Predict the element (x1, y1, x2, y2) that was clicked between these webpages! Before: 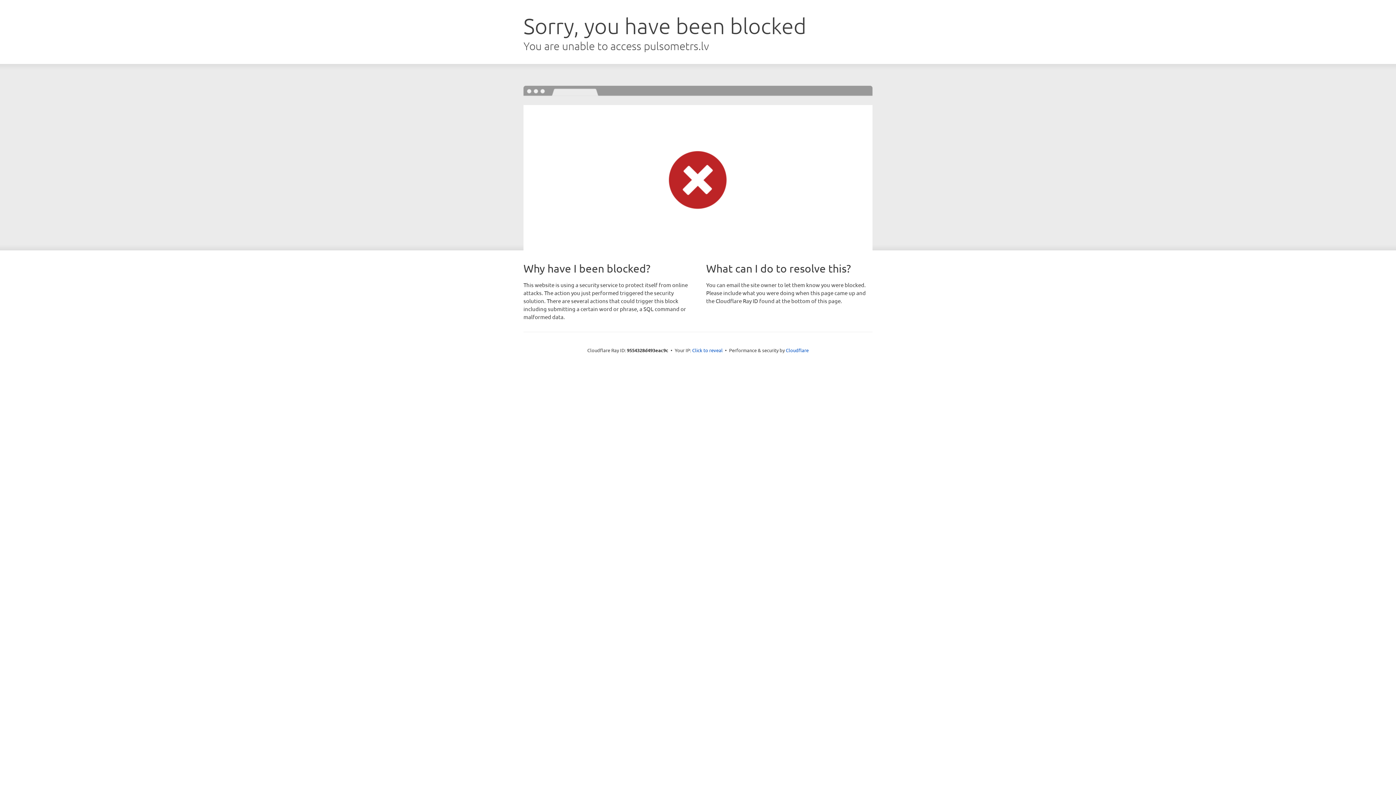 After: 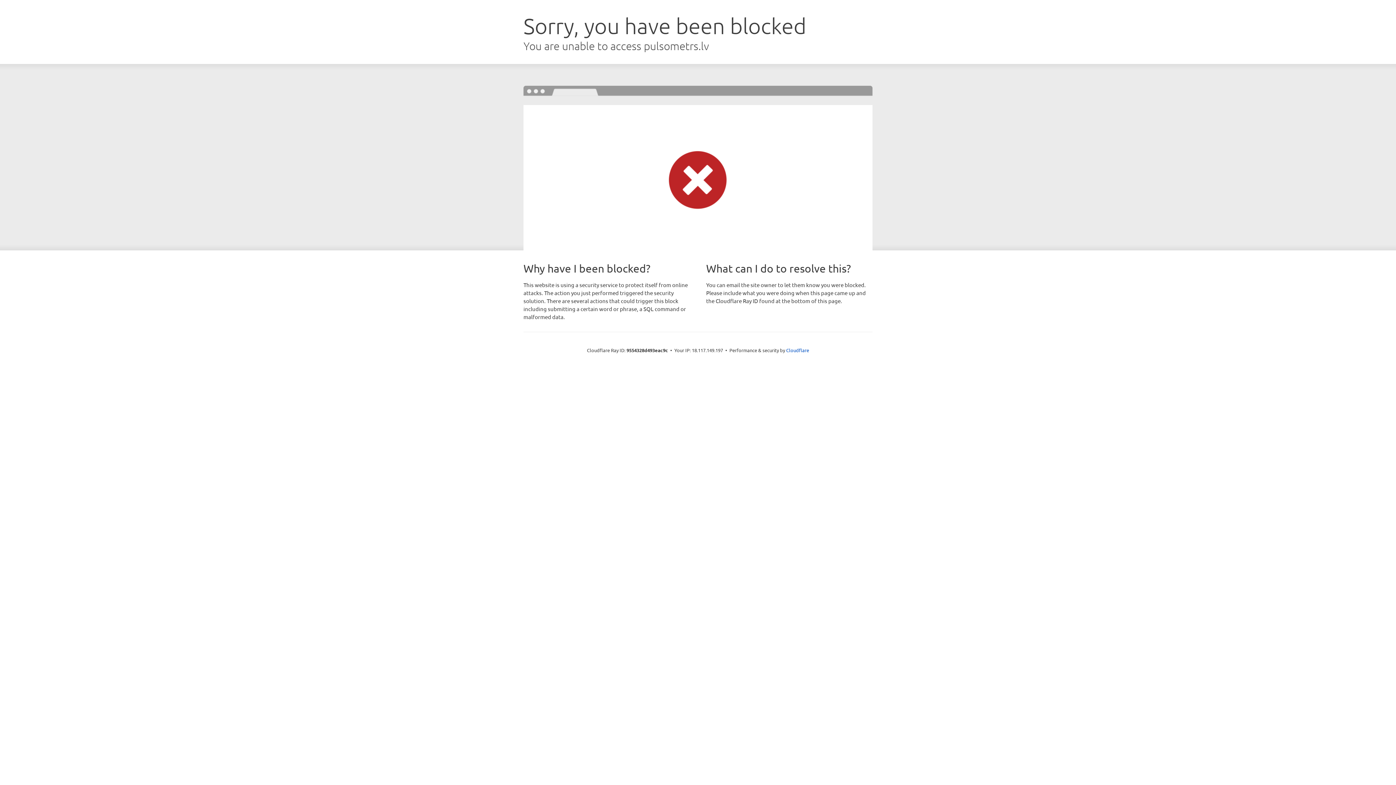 Action: bbox: (692, 346, 722, 353) label: Click to reveal